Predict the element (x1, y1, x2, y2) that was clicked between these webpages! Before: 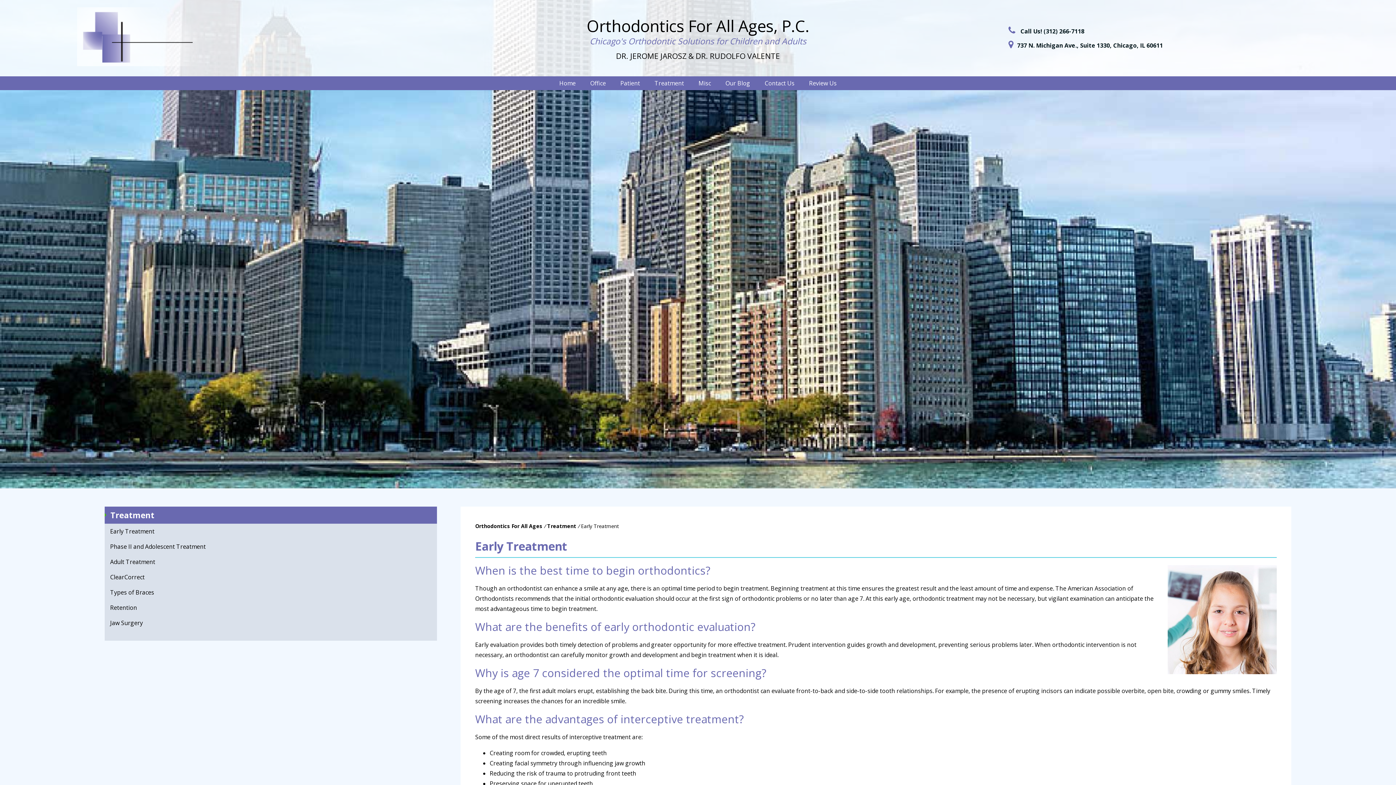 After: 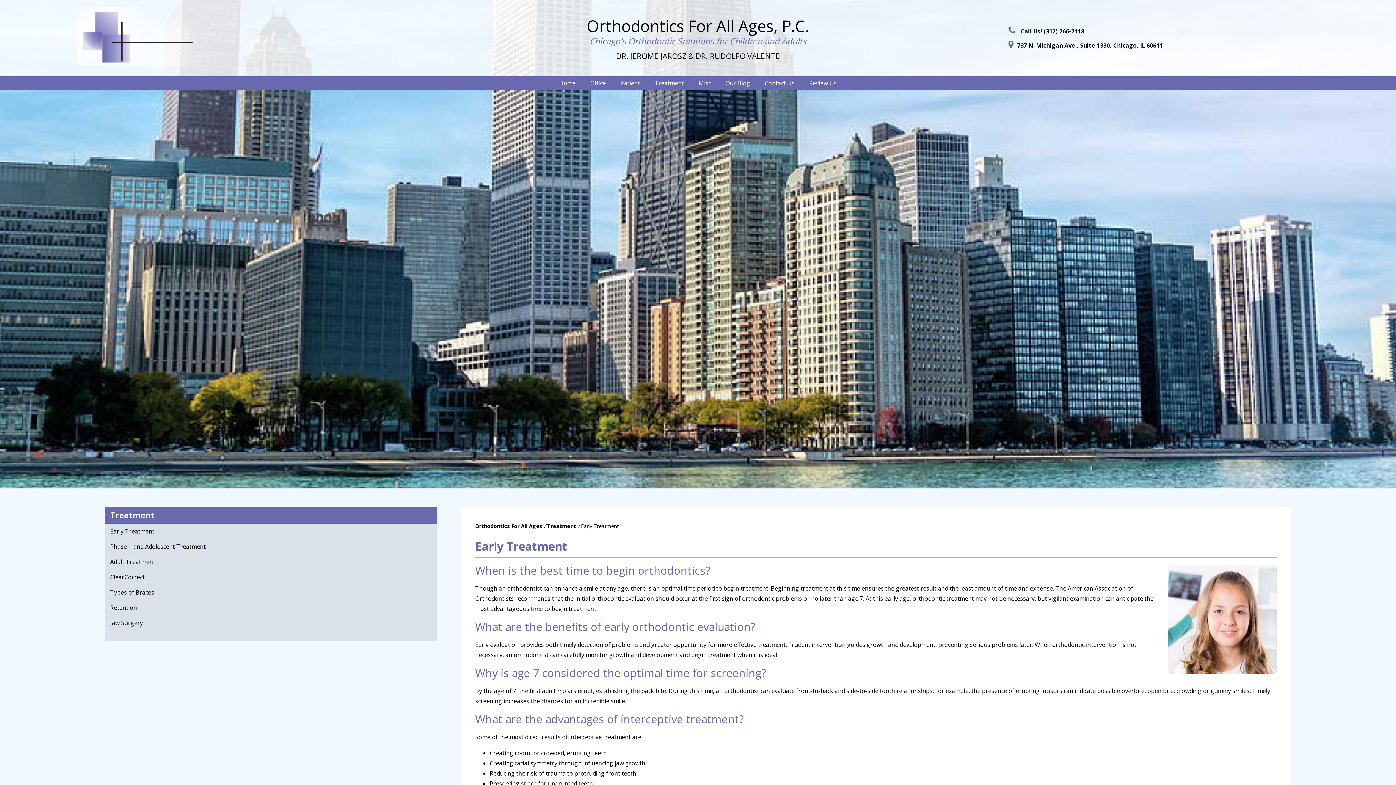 Action: label: Call Us! (312) 266-7118 bbox: (1020, 27, 1084, 35)